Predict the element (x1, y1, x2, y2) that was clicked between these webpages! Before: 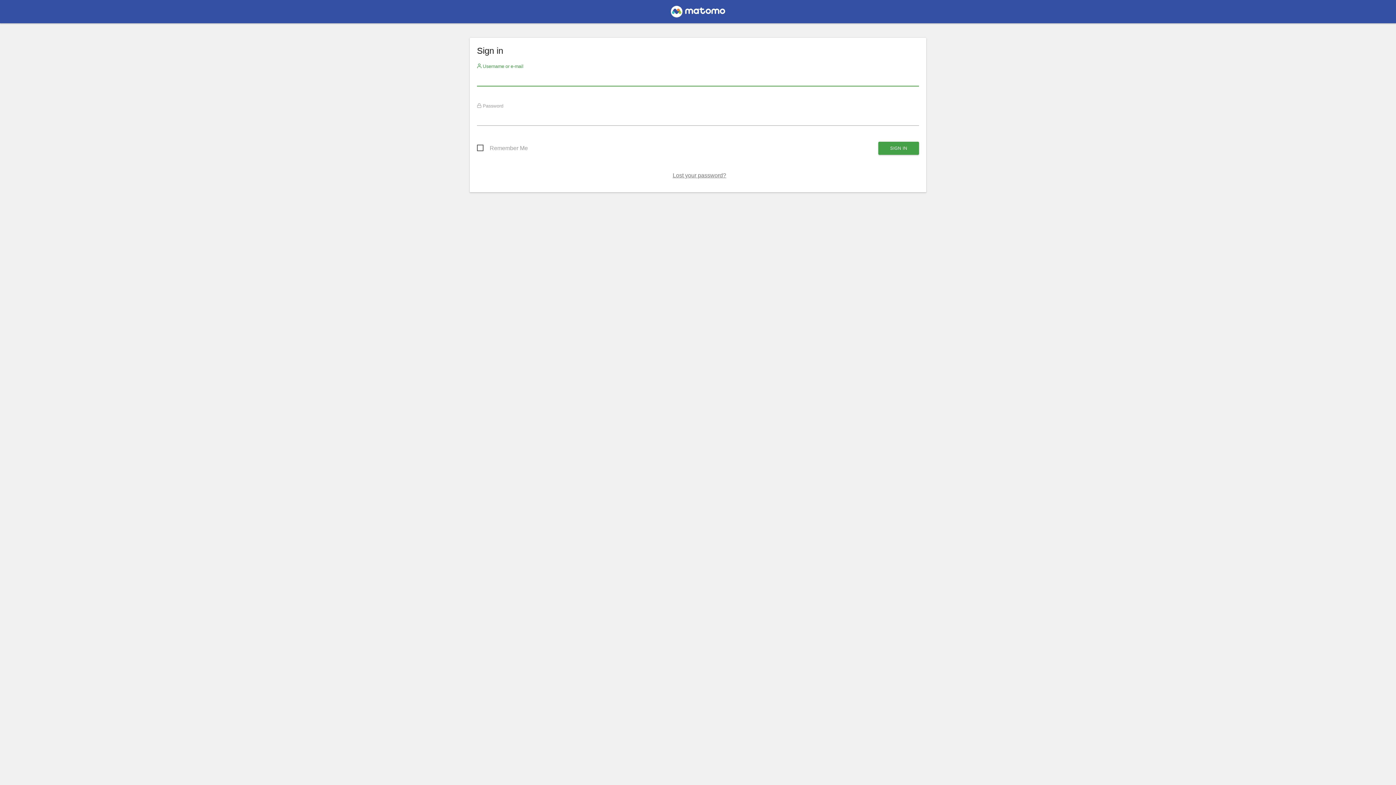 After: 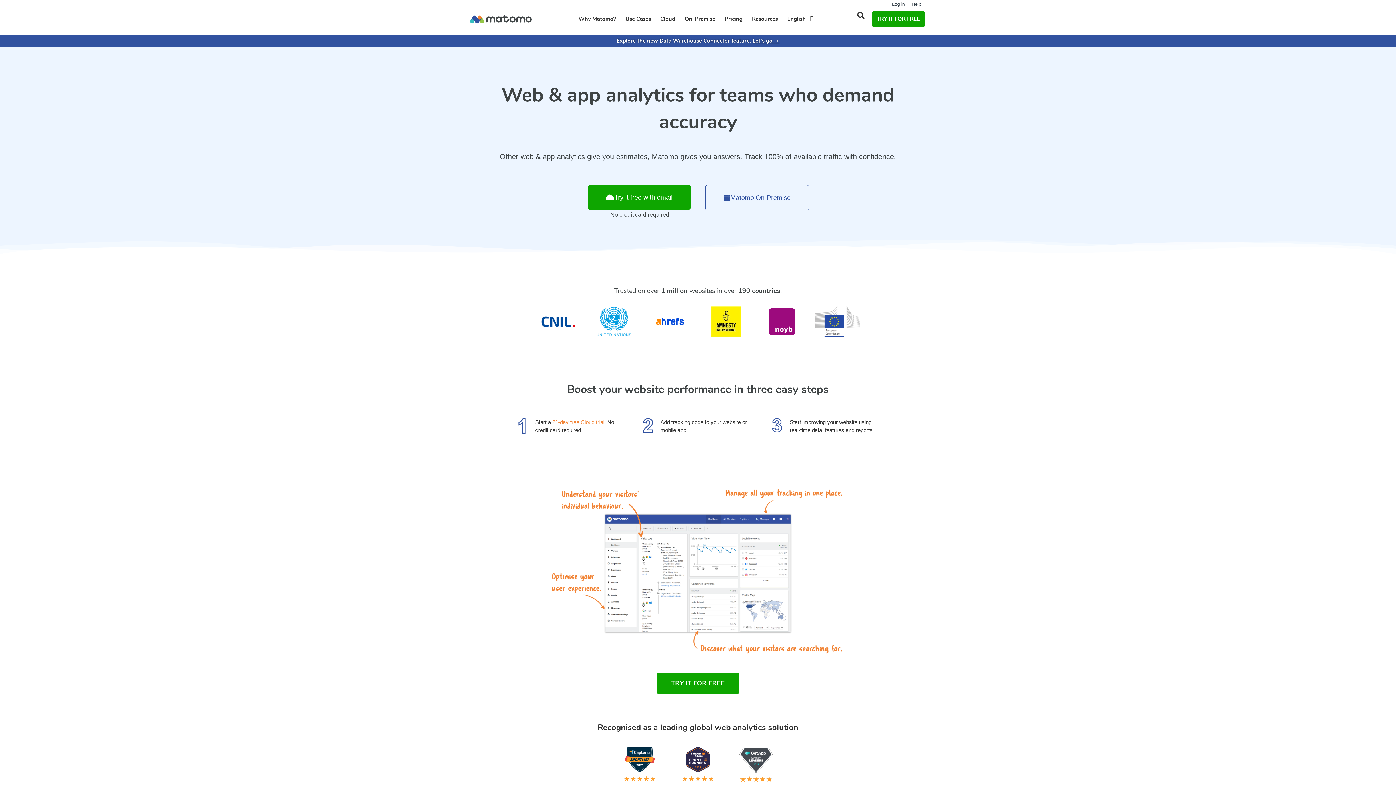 Action: bbox: (667, 7, 729, 19)